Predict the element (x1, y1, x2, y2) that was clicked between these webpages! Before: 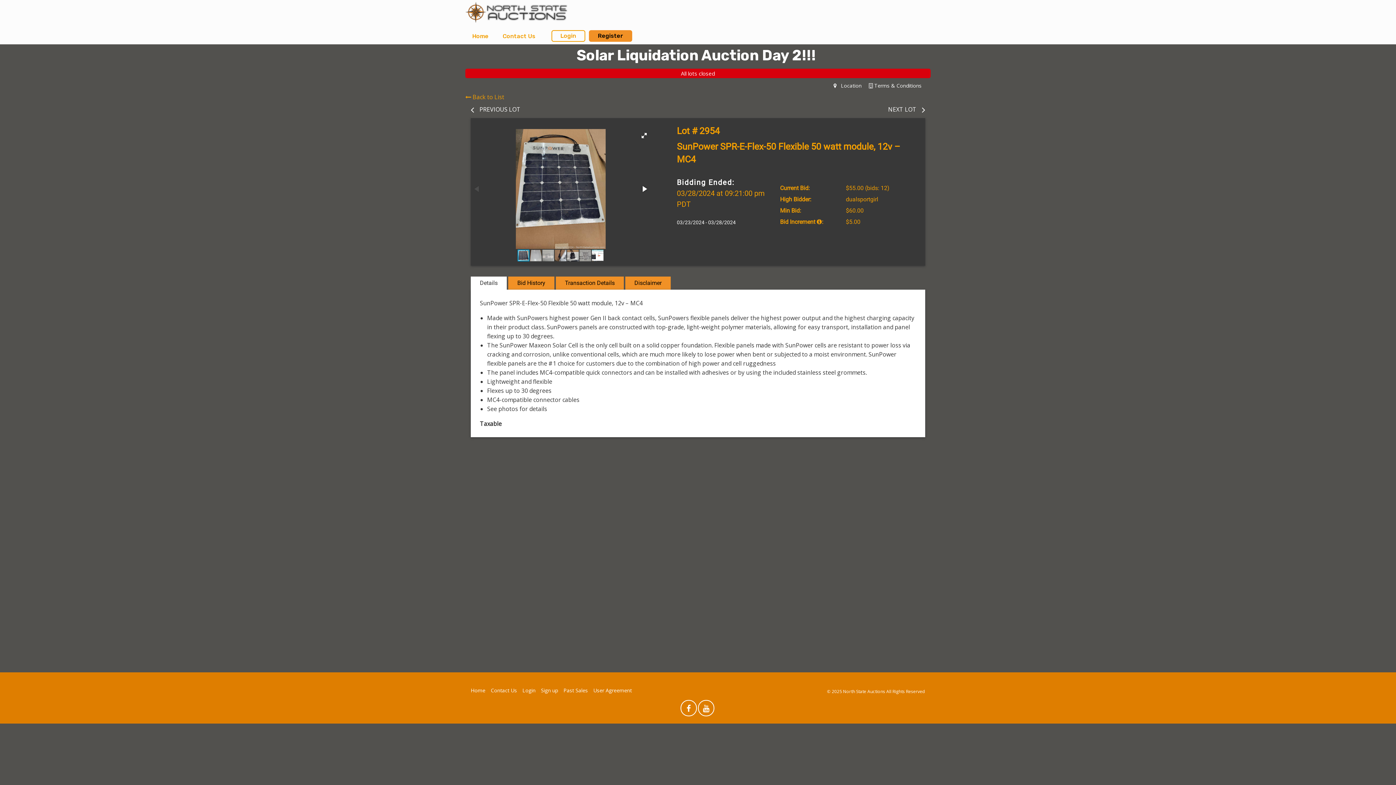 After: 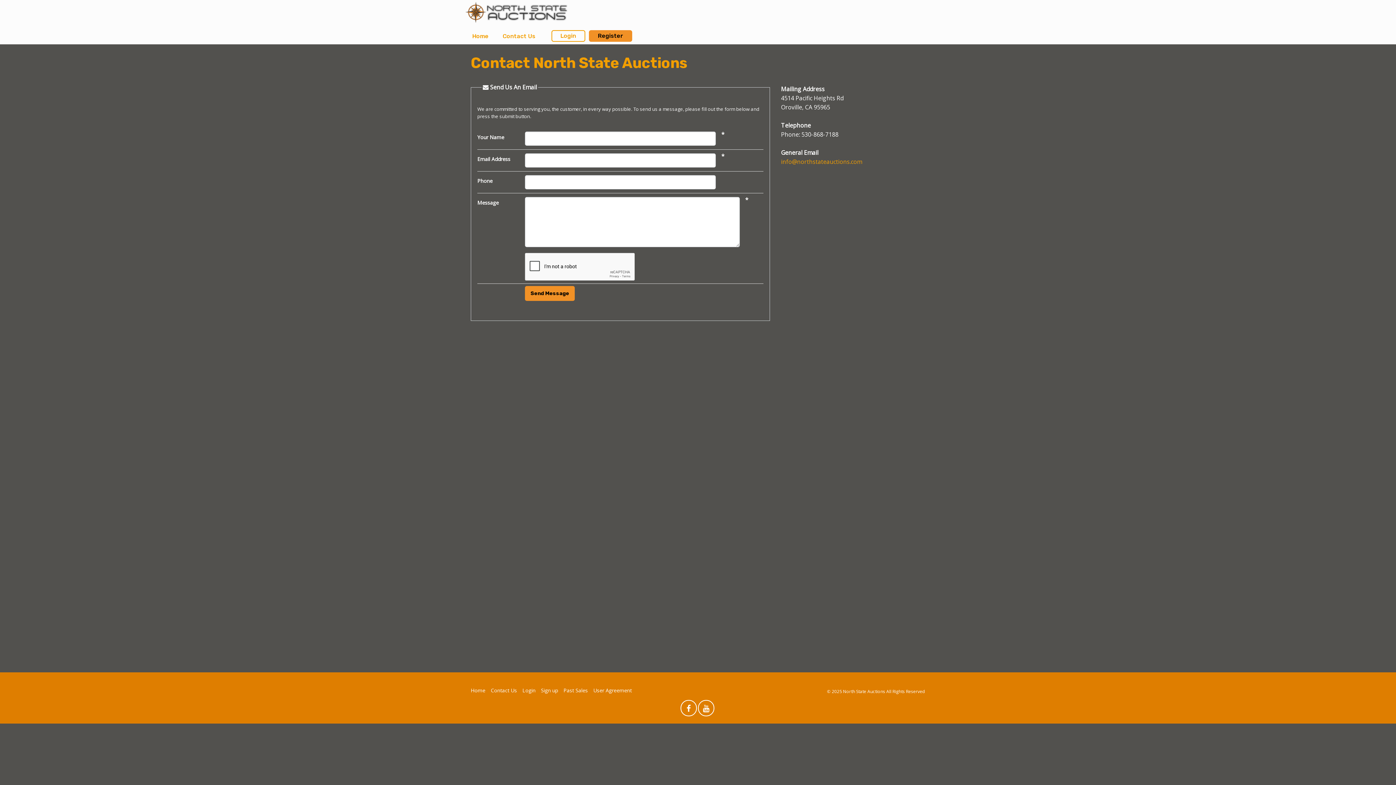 Action: label: Contact Us bbox: (490, 687, 517, 694)